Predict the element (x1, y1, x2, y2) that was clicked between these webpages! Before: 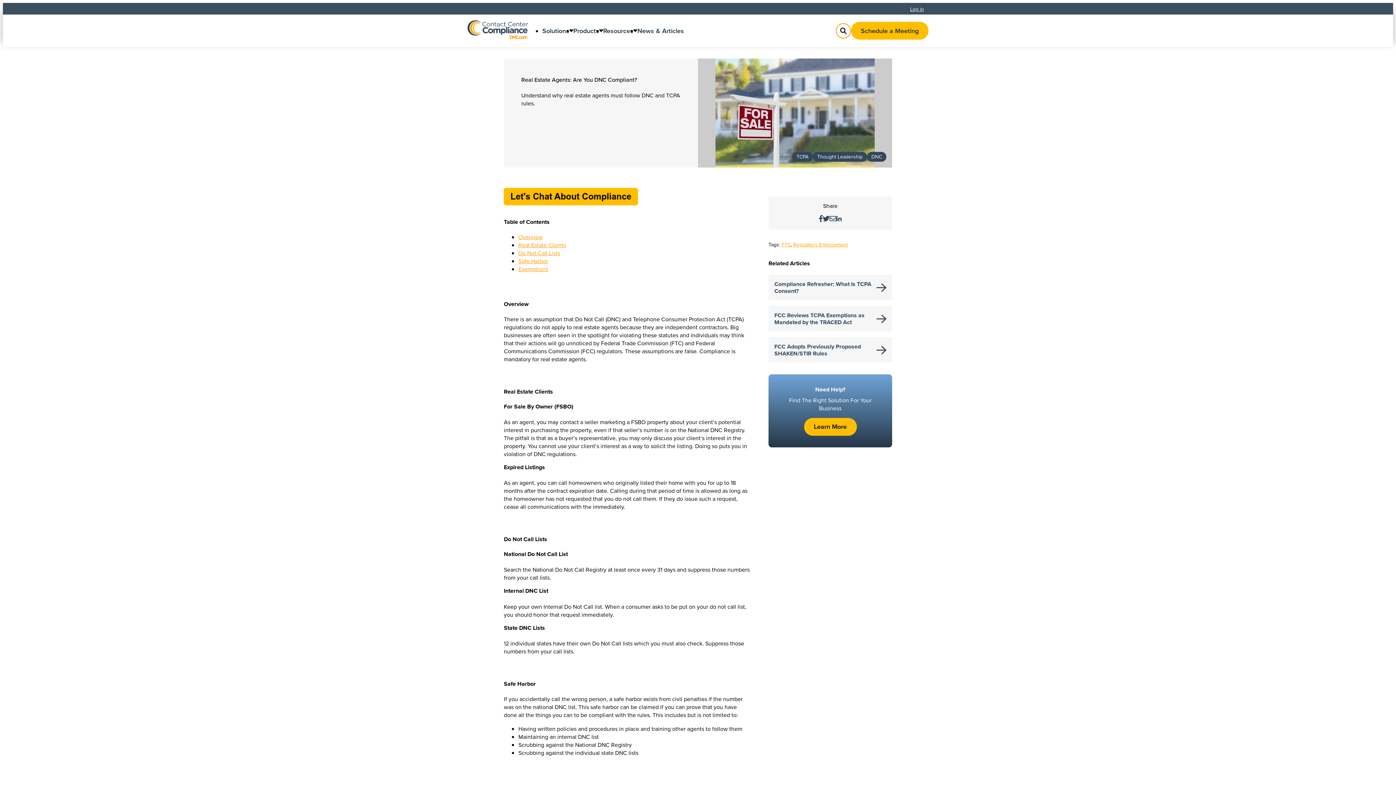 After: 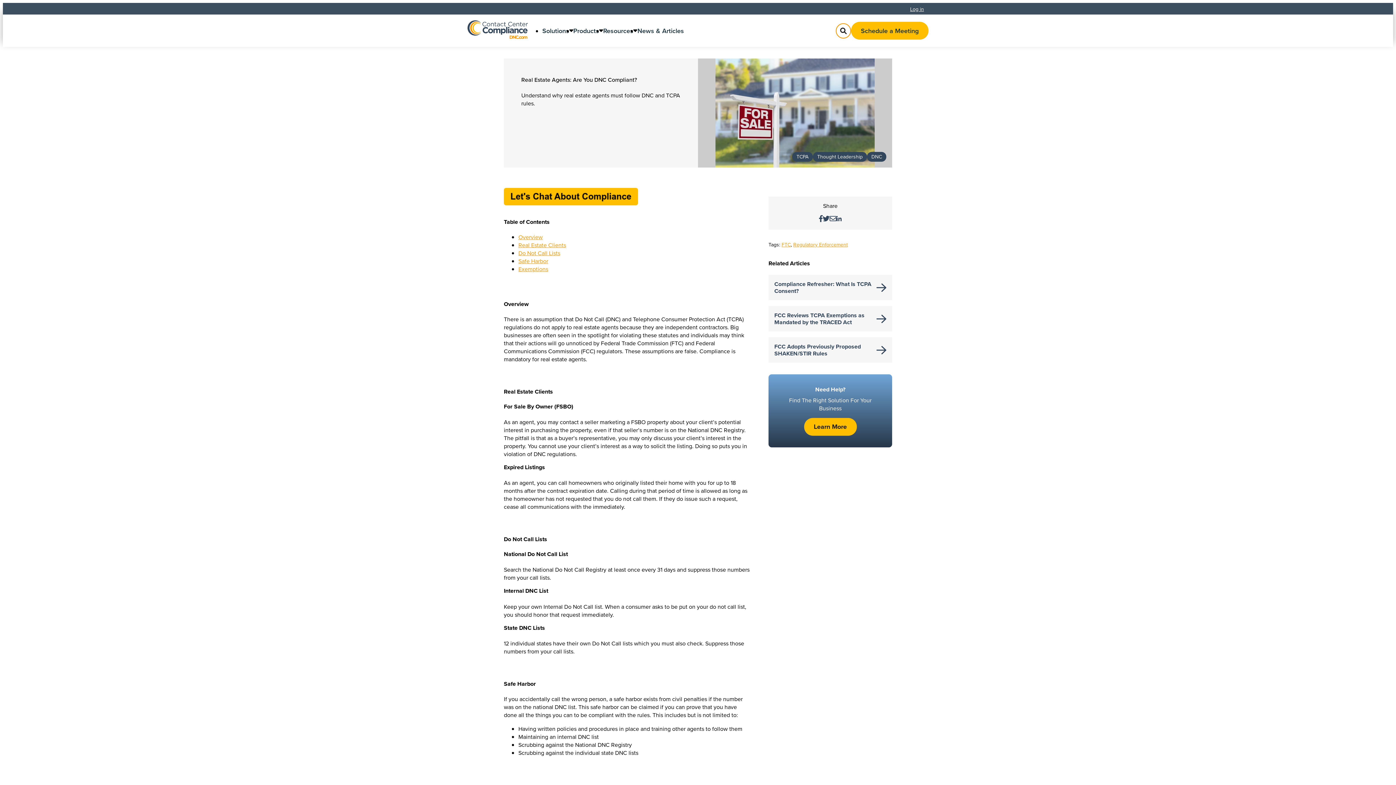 Action: bbox: (836, 216, 841, 224)